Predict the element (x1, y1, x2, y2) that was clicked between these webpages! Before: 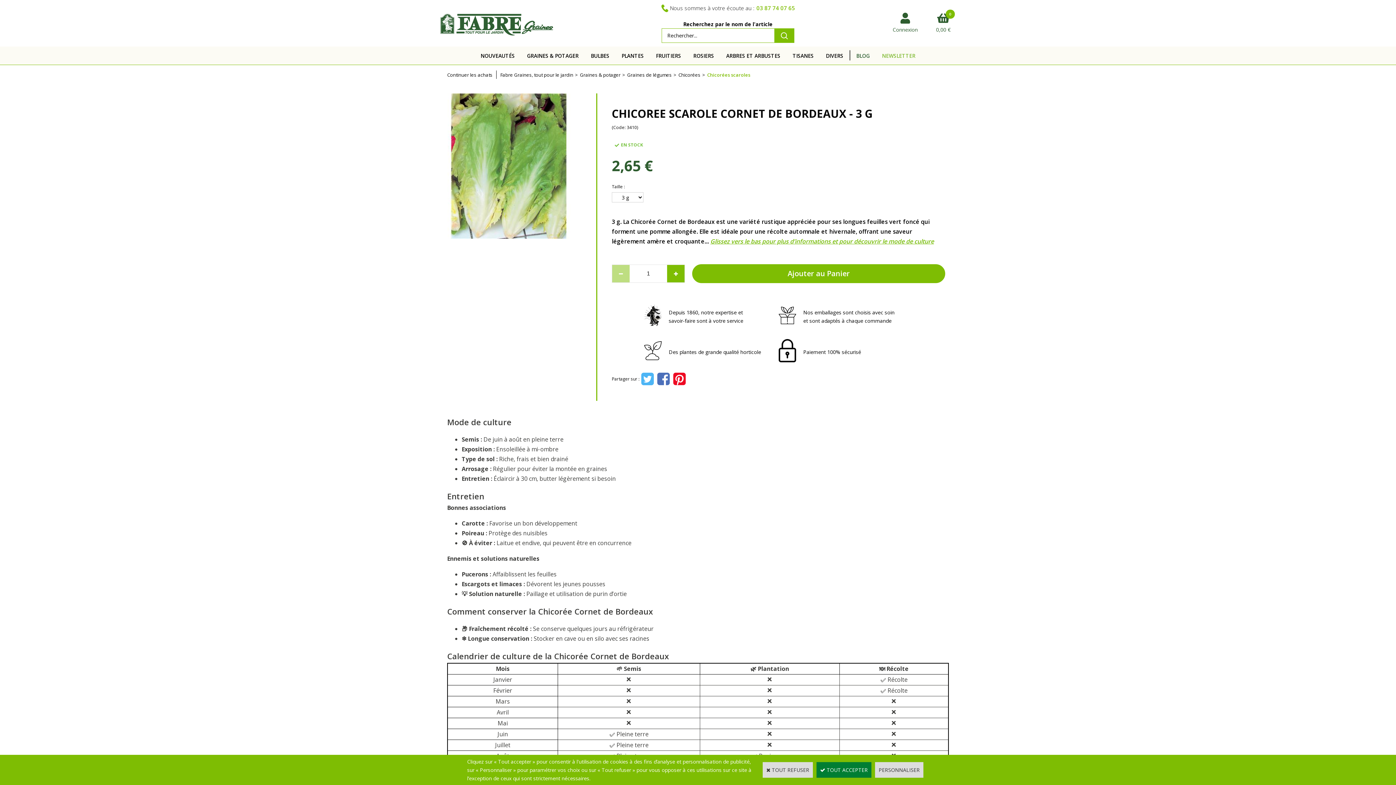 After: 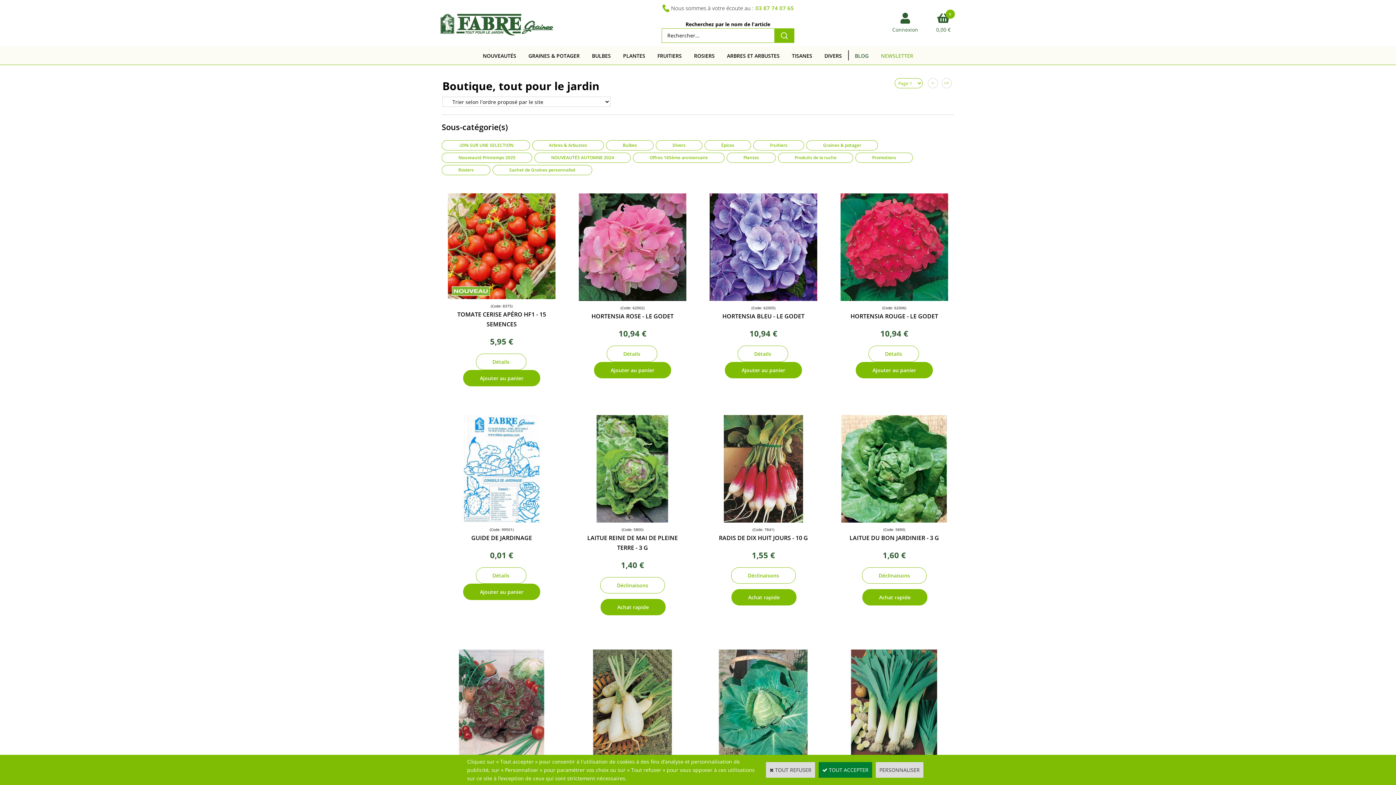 Action: bbox: (500, 71, 573, 78) label: Fabre Graines, tout pour le jardin